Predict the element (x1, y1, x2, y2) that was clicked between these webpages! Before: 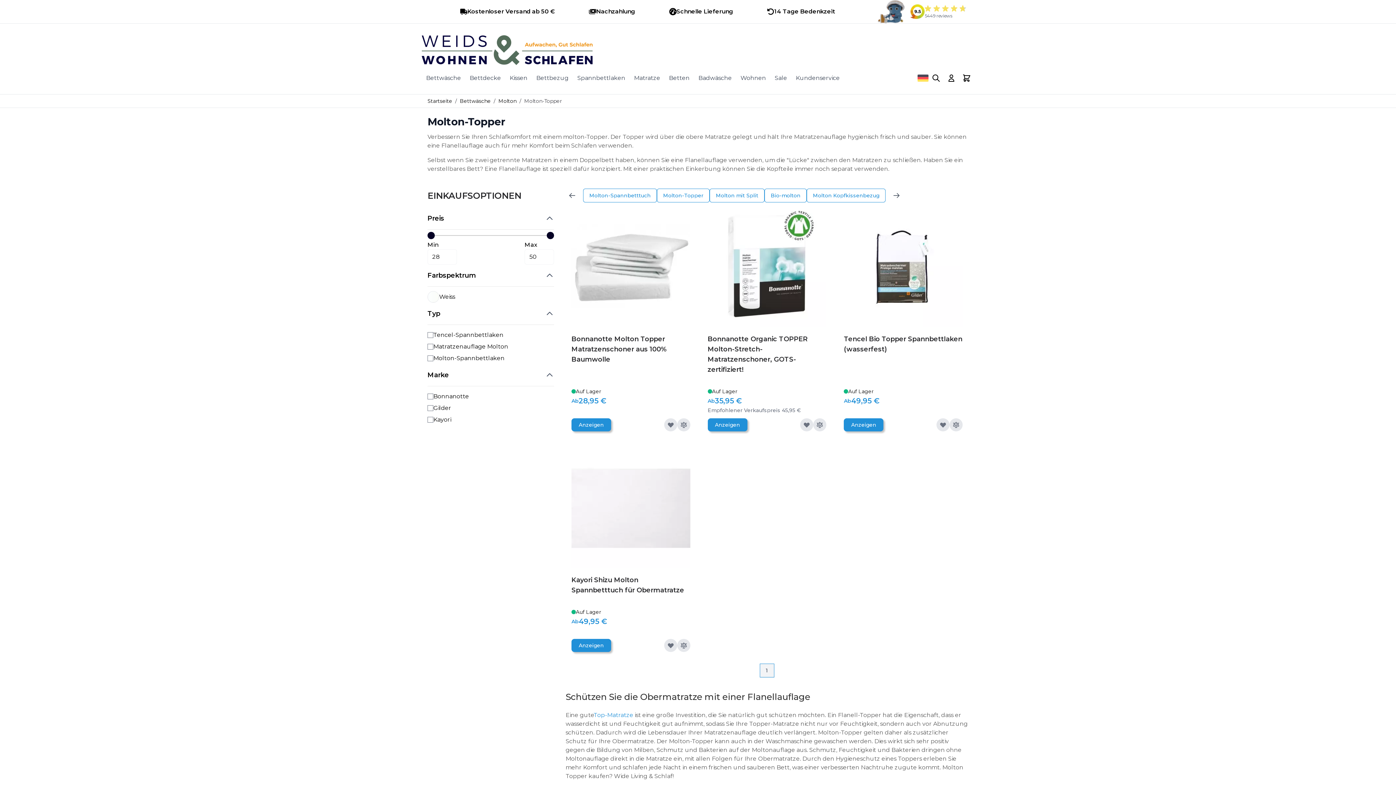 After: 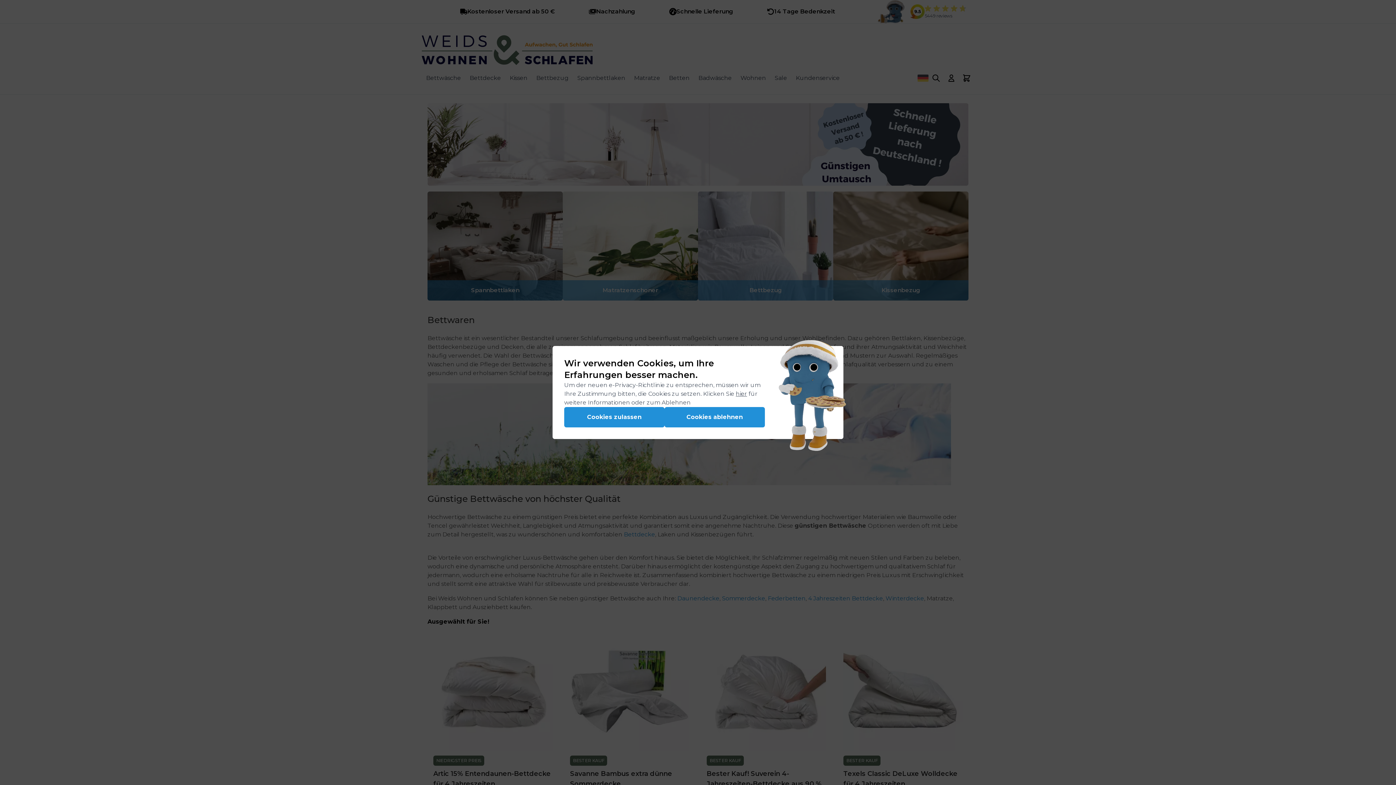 Action: bbox: (427, 97, 452, 104) label: Startseite